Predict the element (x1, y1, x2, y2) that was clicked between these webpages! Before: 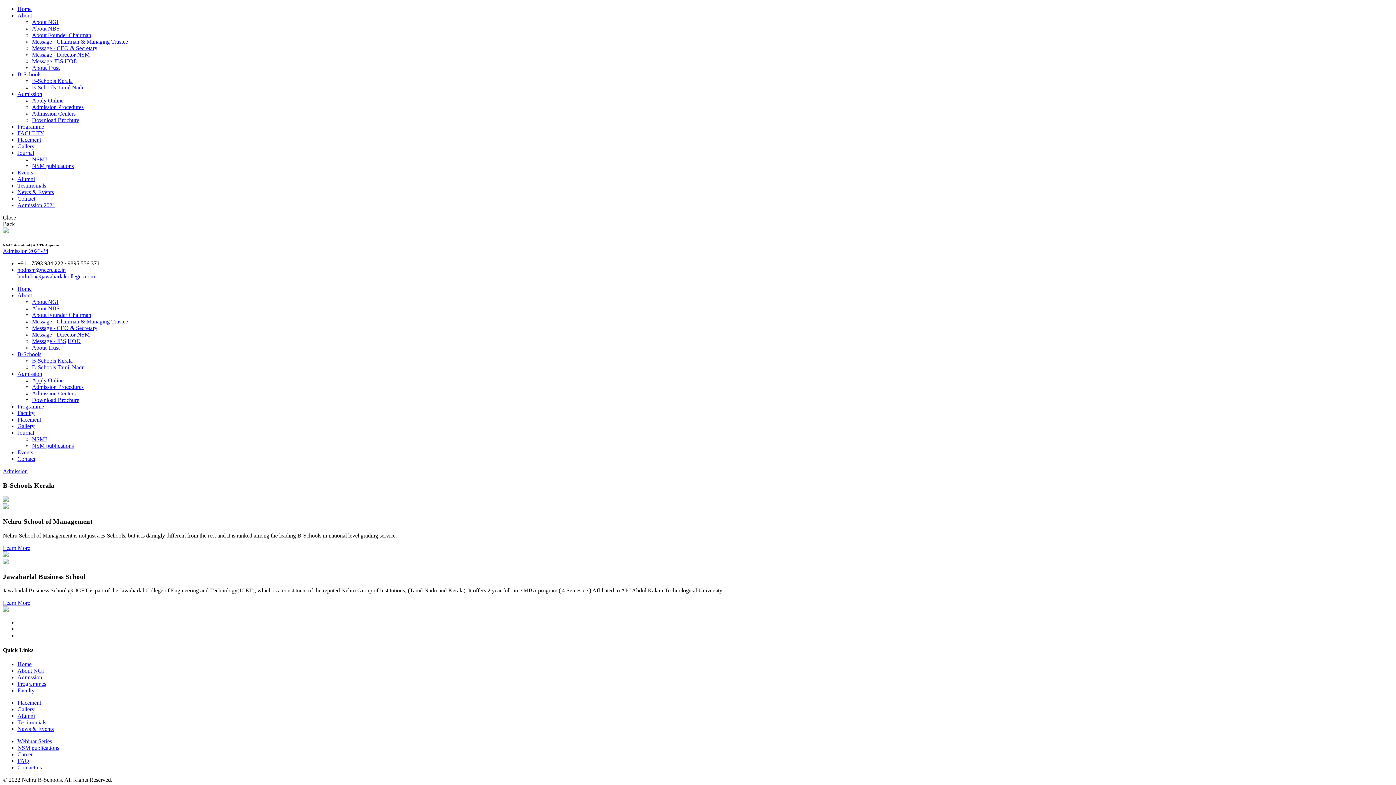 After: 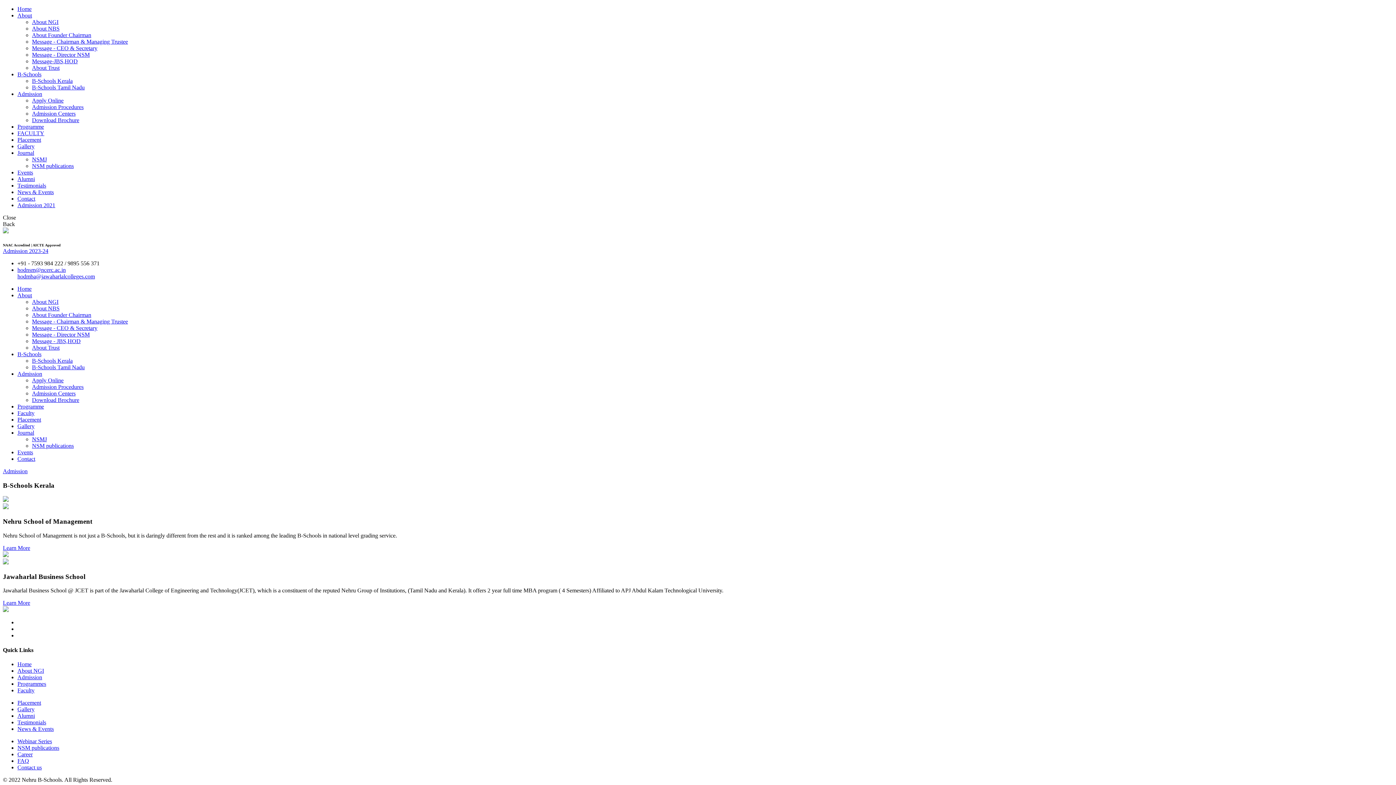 Action: label: Testimonials bbox: (17, 719, 46, 725)